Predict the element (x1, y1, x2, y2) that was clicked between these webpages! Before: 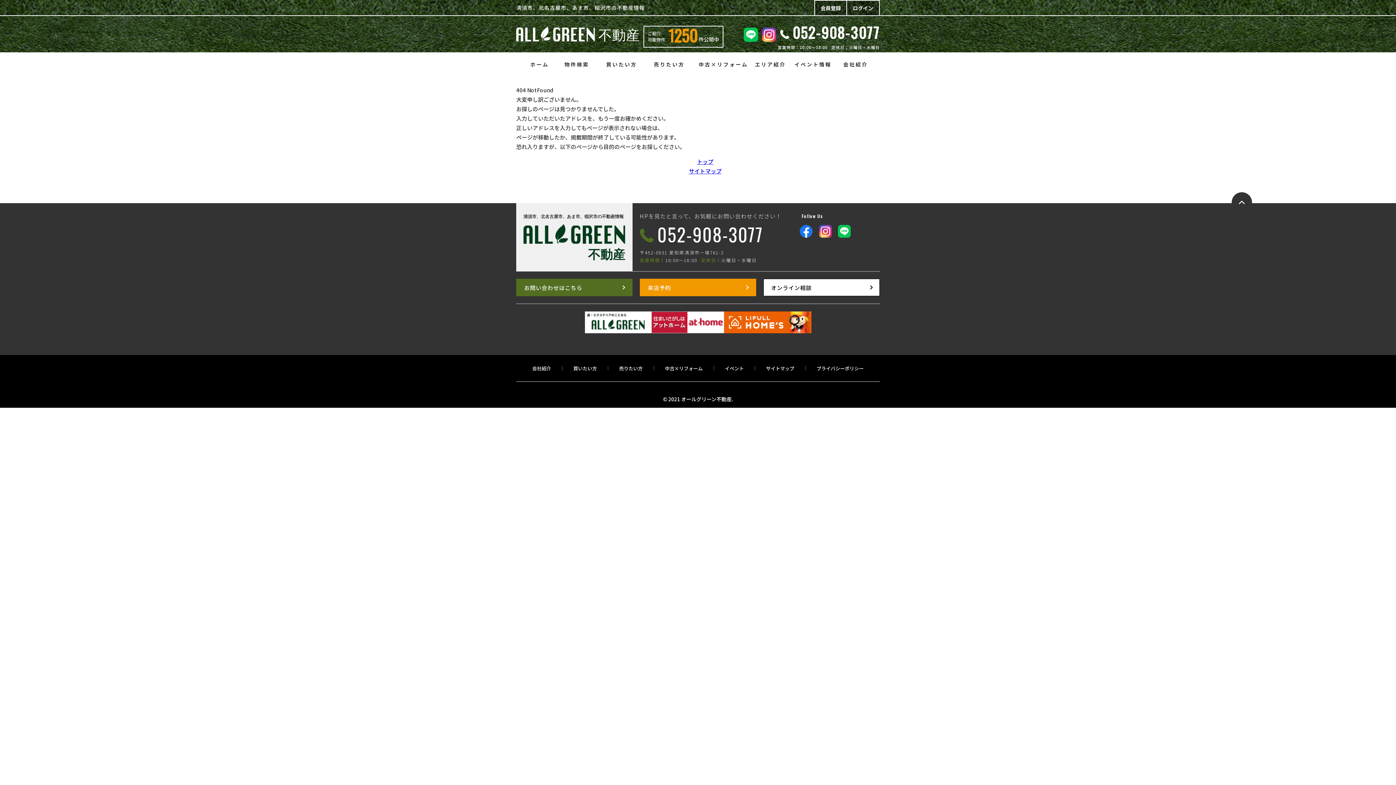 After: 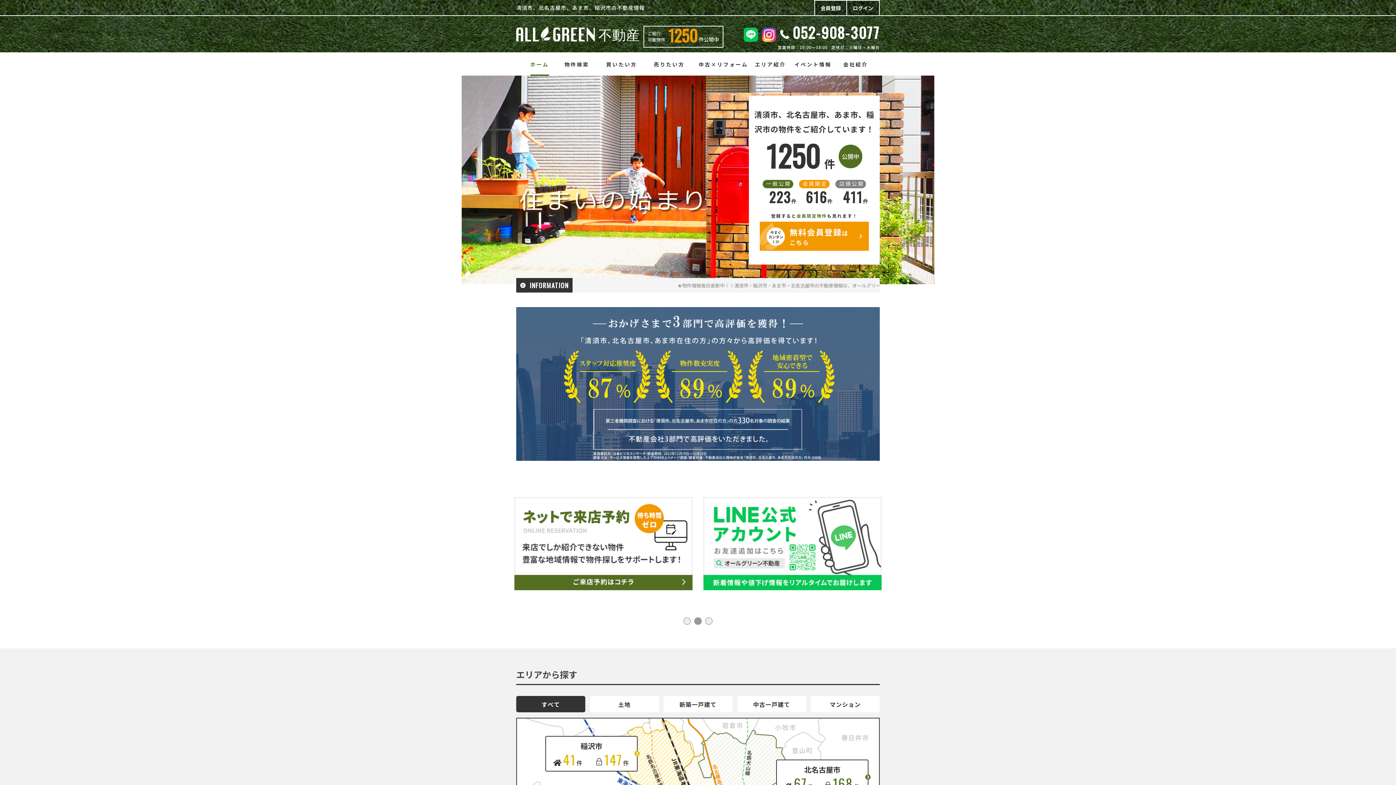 Action: label: ホーム bbox: (523, 54, 555, 74)